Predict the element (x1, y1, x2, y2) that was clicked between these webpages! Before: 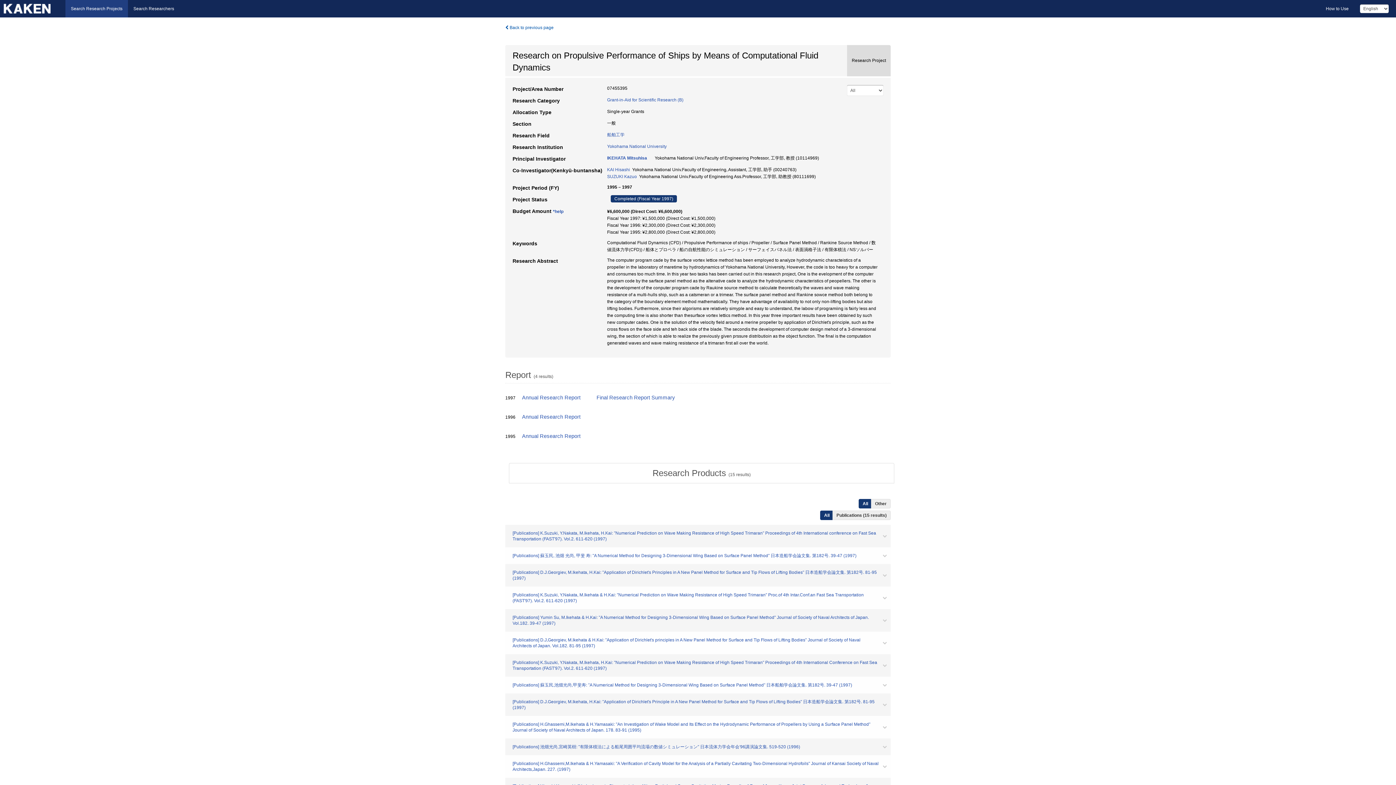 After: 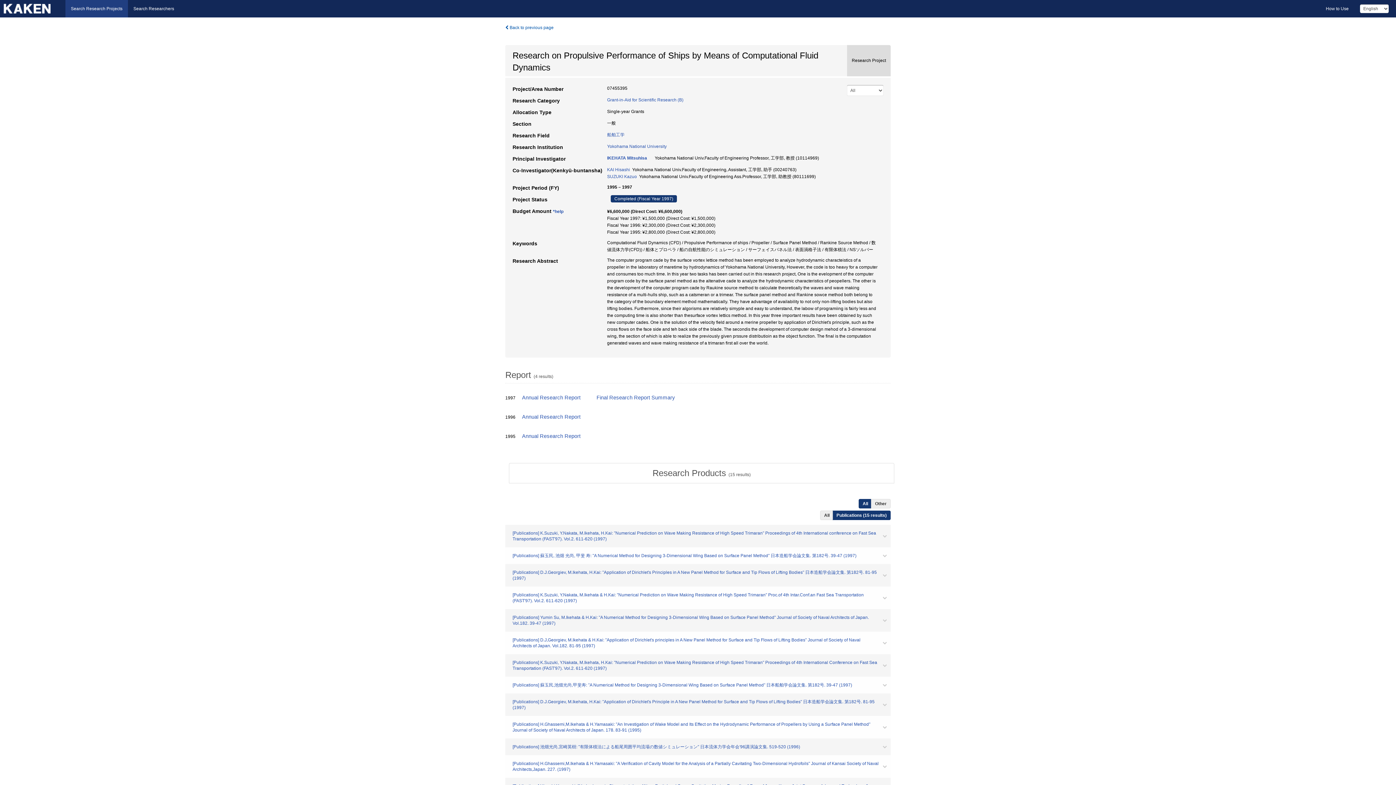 Action: label: Publications (15 results) bbox: (832, 510, 890, 520)